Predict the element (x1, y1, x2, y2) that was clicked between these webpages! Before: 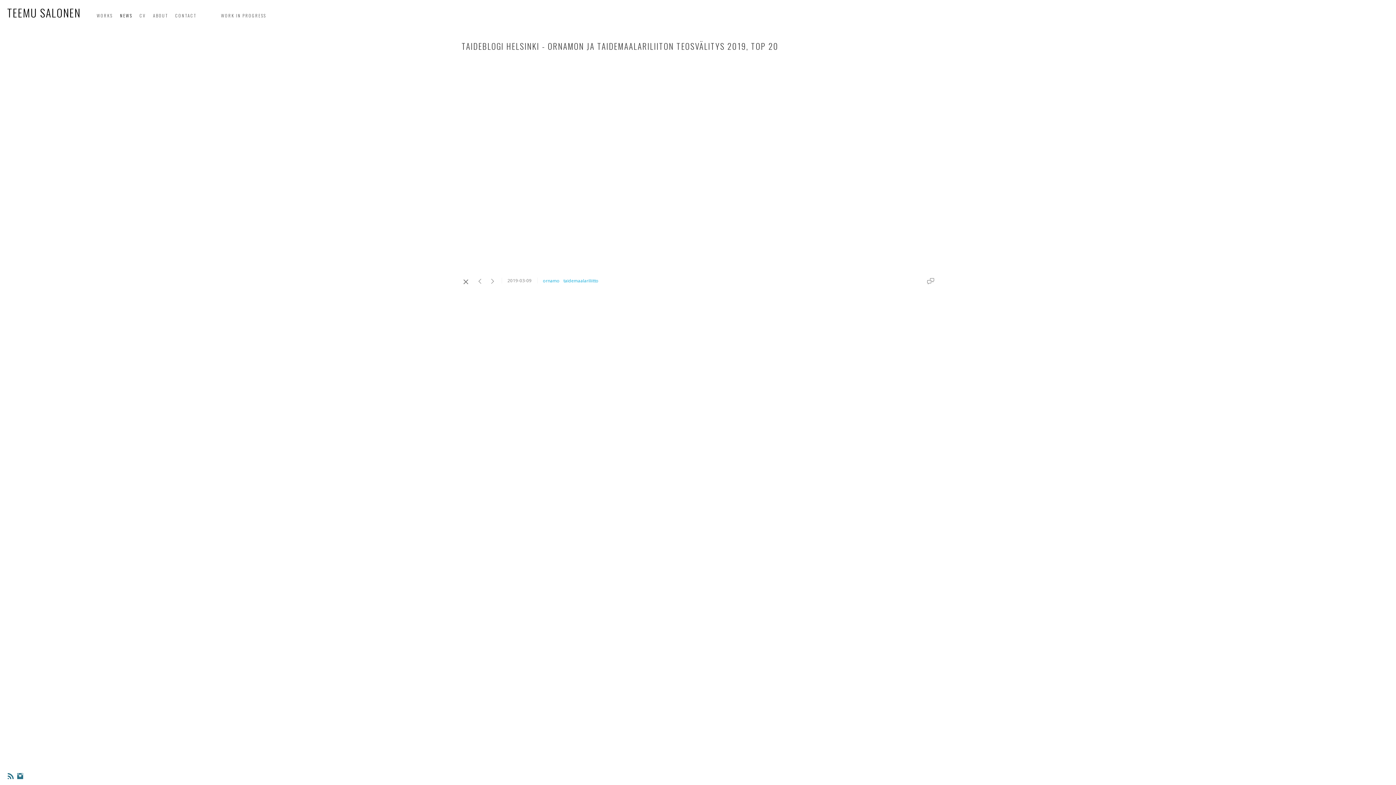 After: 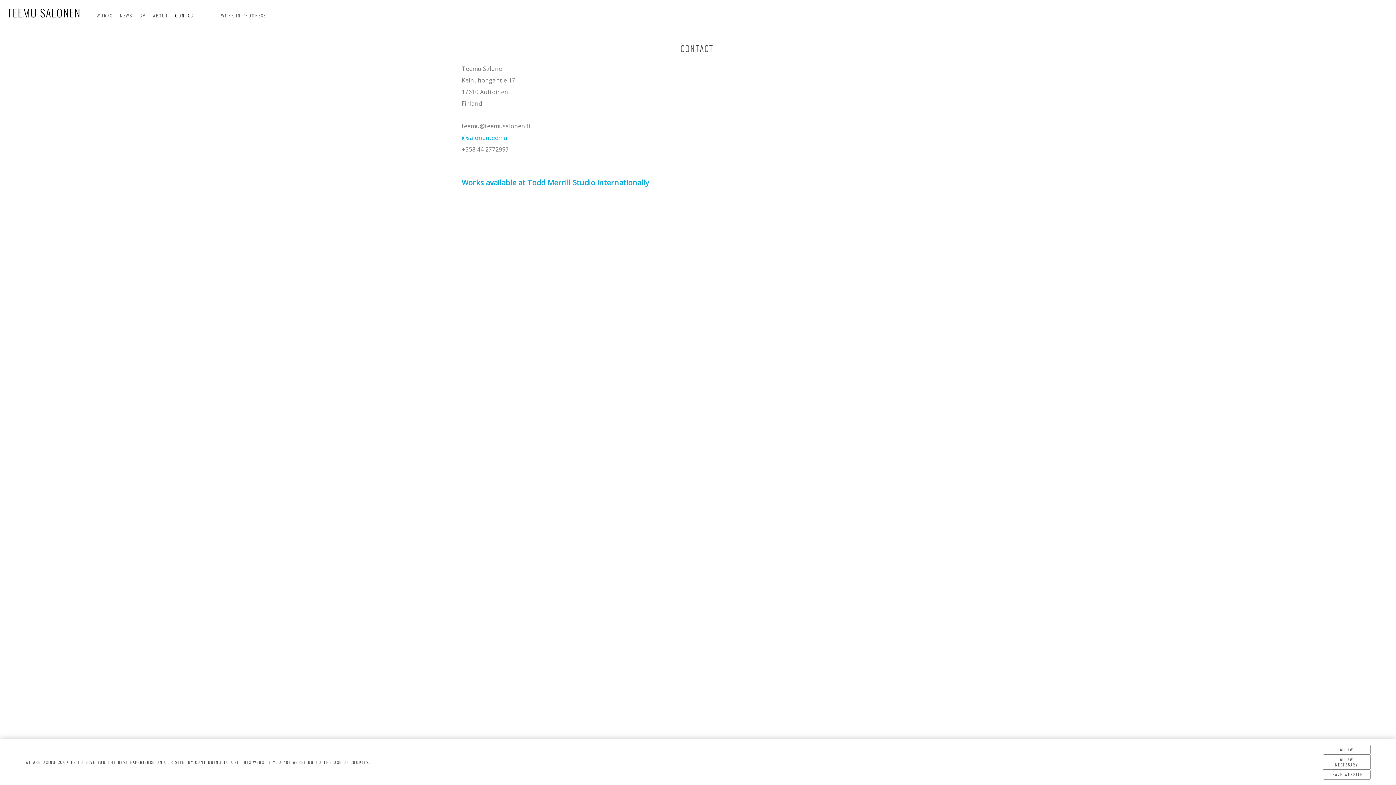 Action: bbox: (175, 12, 196, 18) label: CONTACT